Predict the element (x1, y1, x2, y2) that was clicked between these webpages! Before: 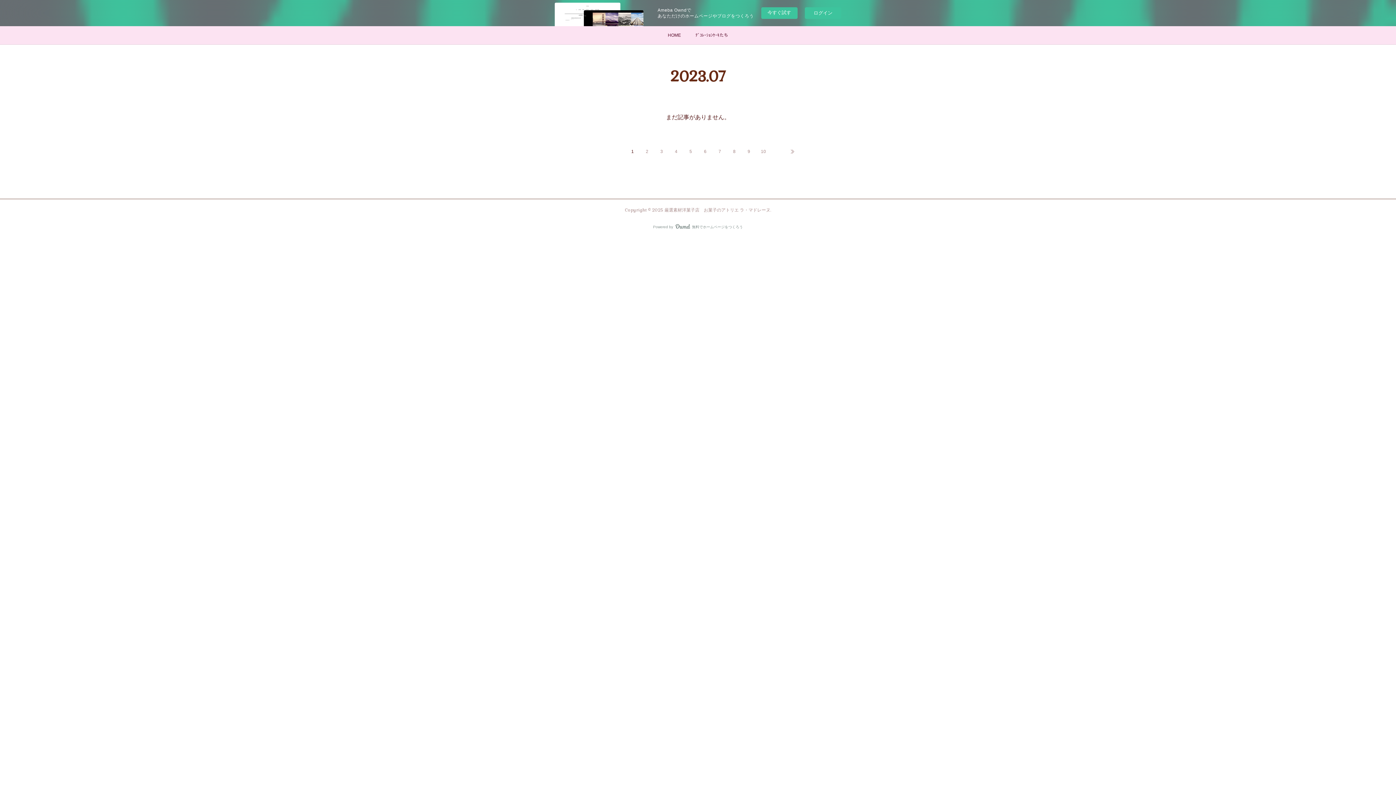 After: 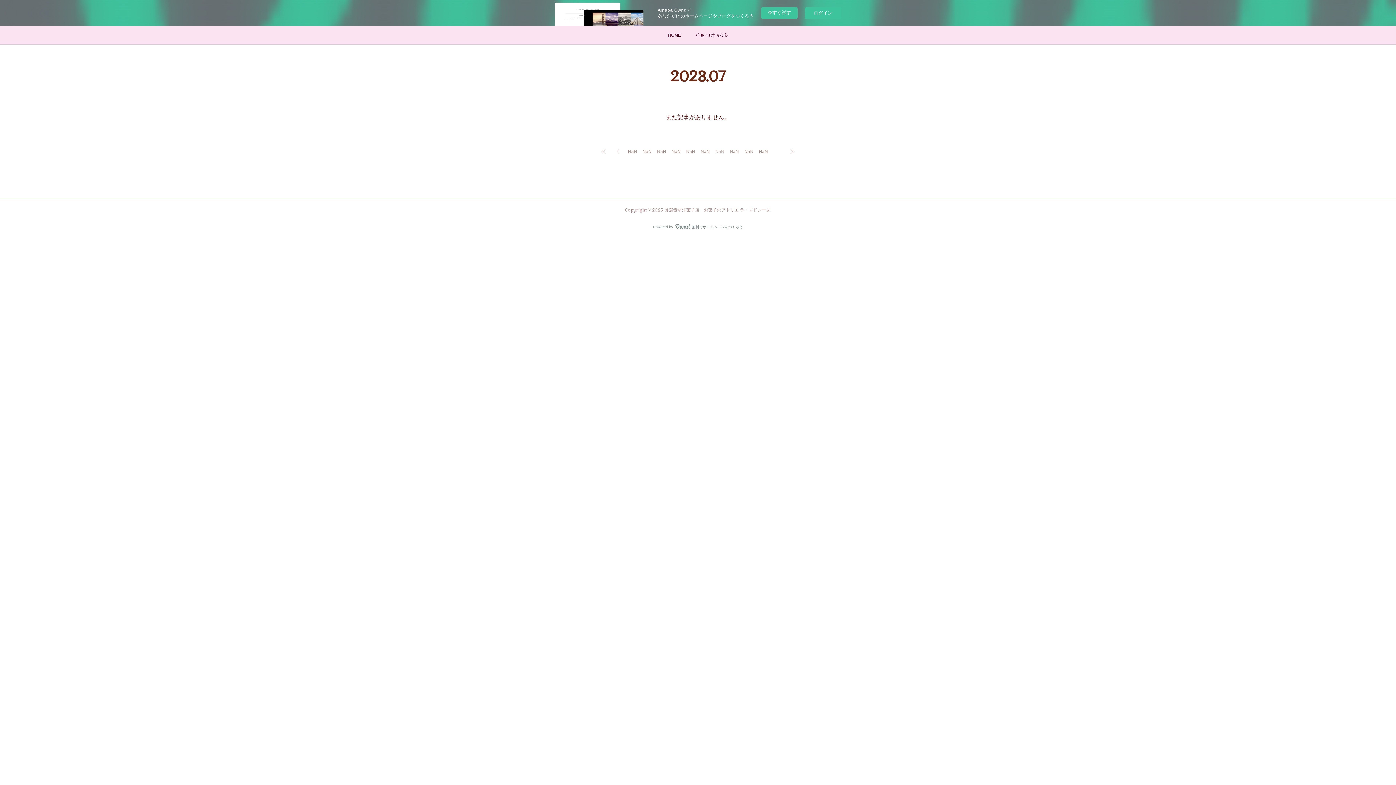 Action: label: 7 bbox: (712, 144, 727, 158)